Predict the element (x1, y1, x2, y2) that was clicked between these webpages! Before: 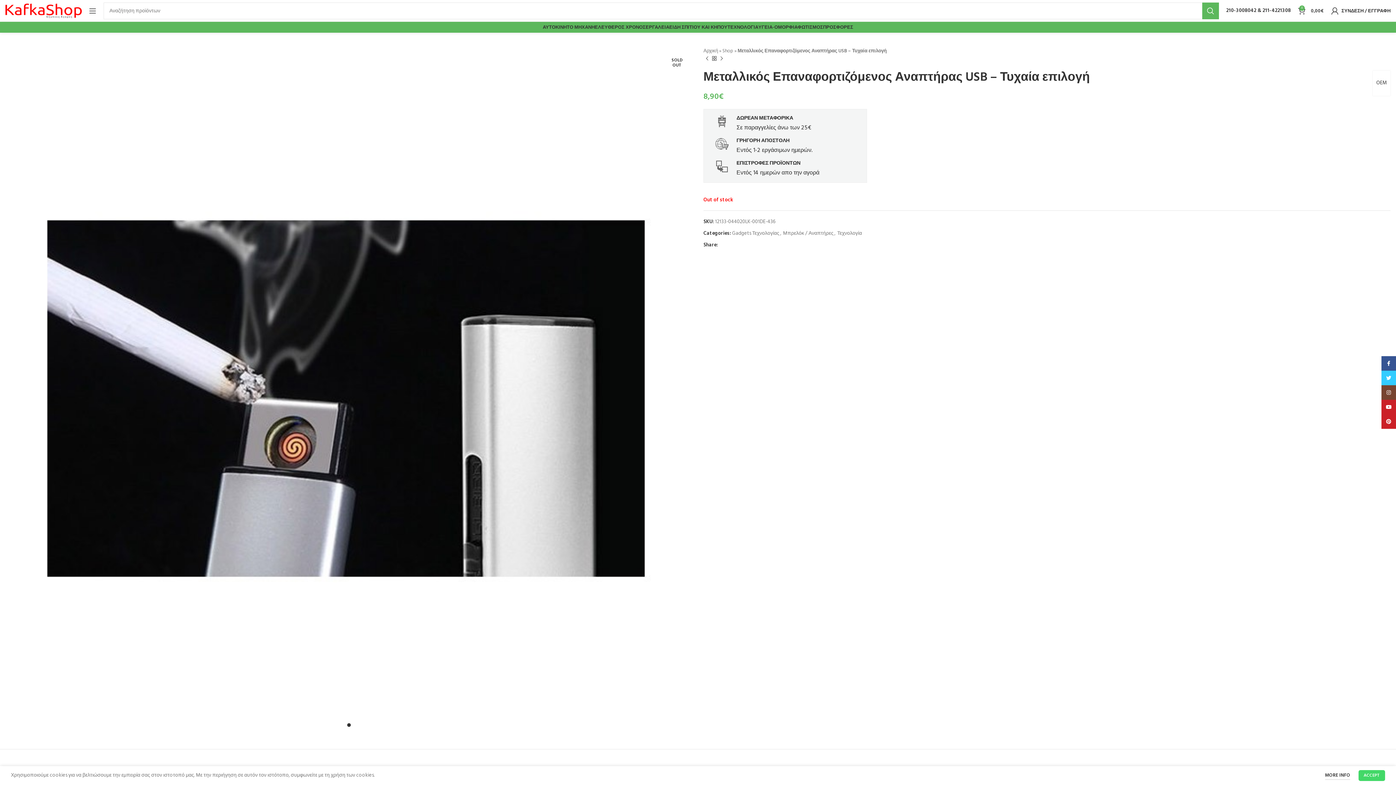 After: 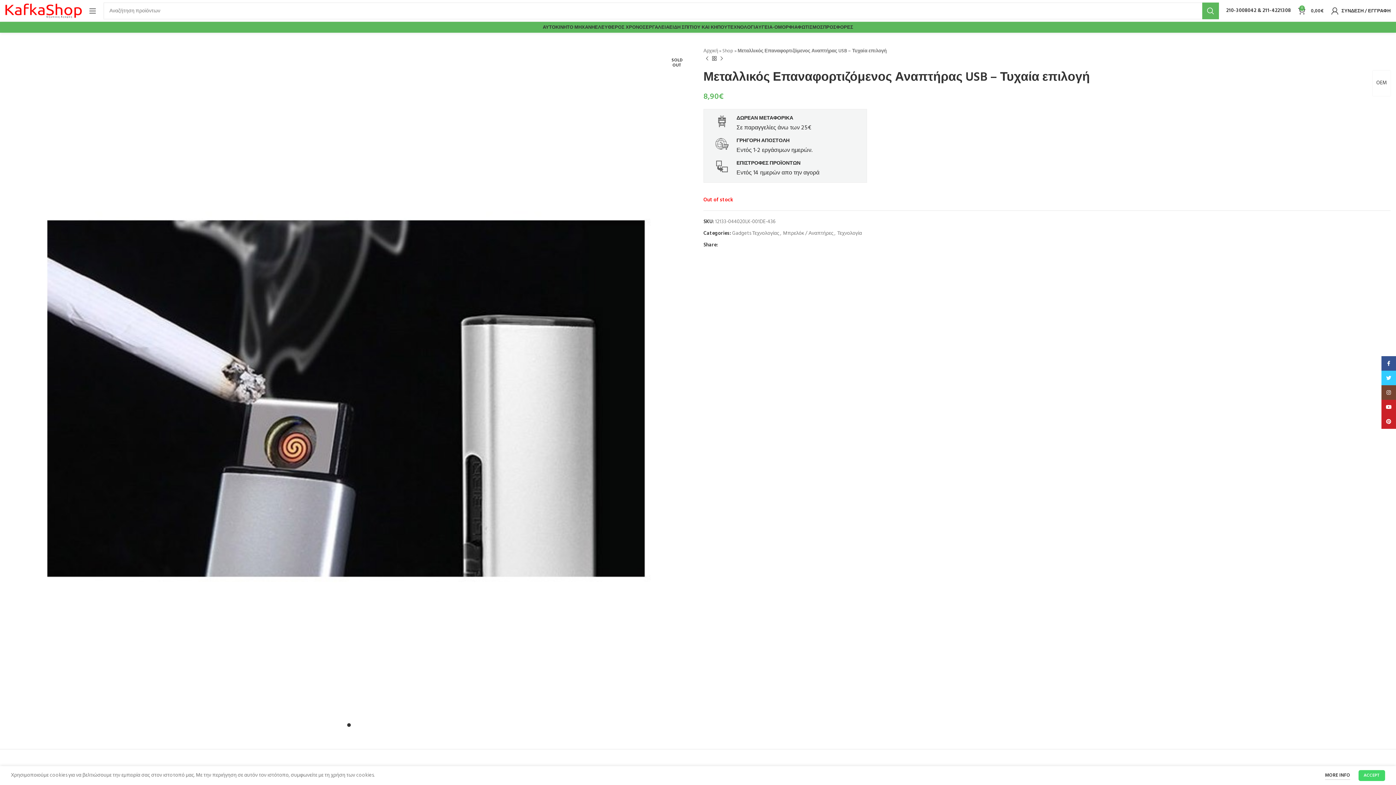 Action: bbox: (728, 243, 733, 247) label: Email social link